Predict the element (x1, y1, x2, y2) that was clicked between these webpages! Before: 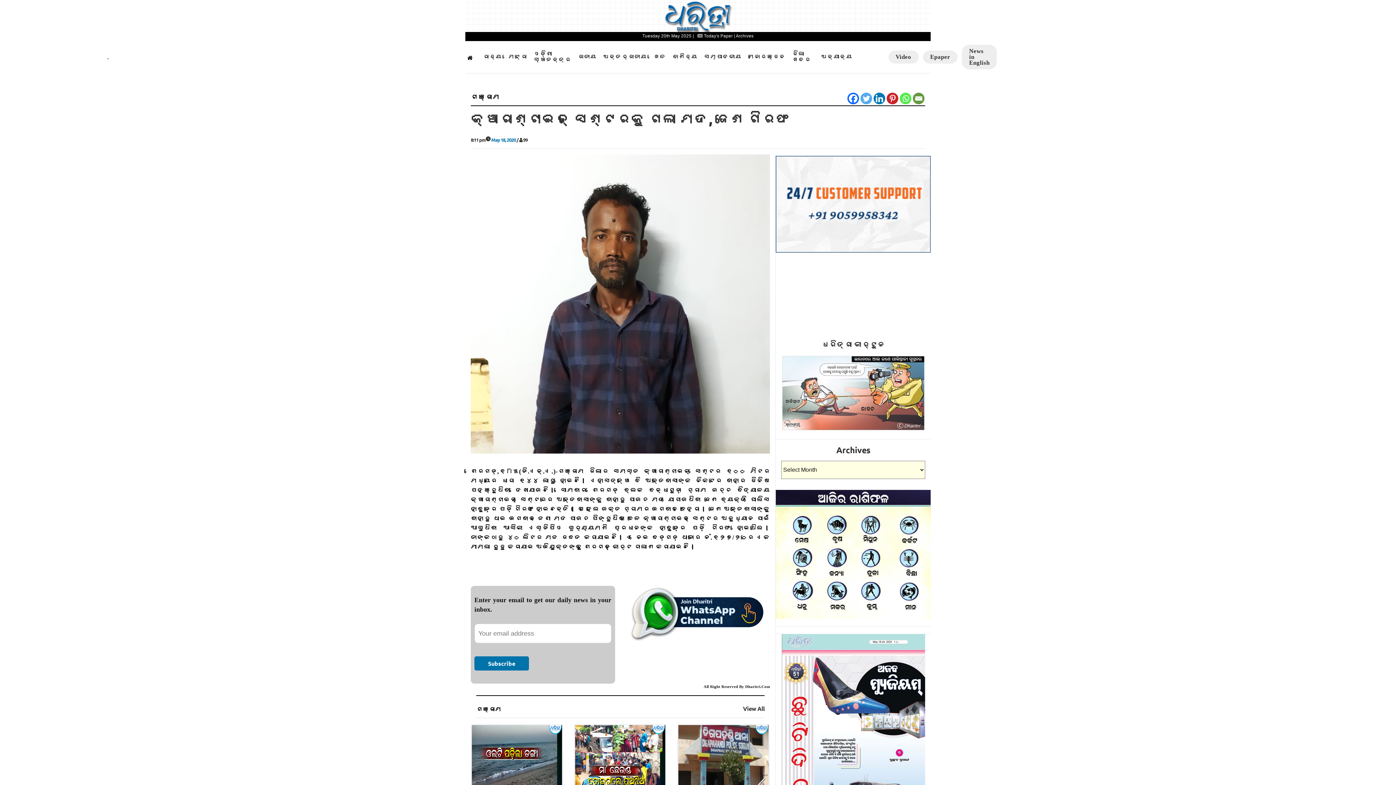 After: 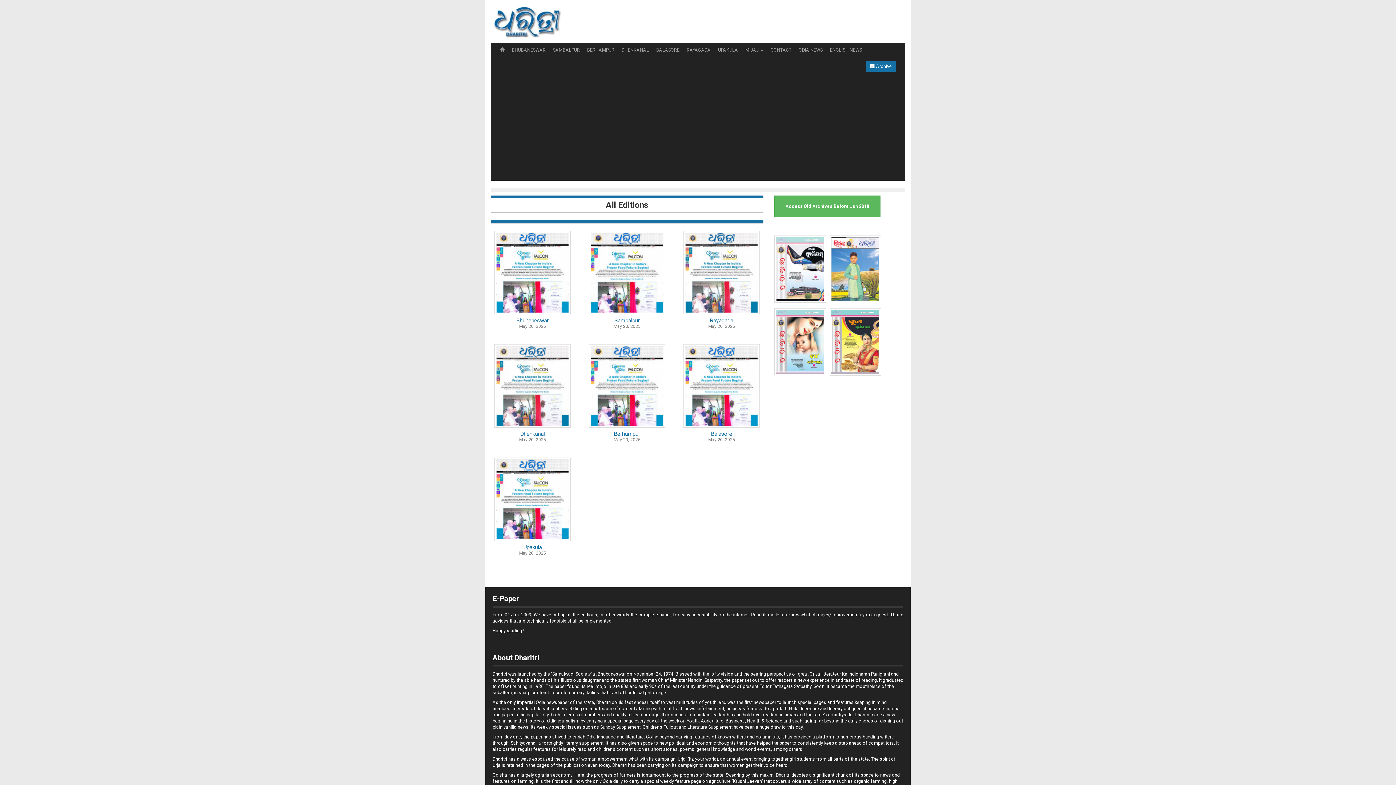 Action: bbox: (923, 50, 957, 63) label: Epaper